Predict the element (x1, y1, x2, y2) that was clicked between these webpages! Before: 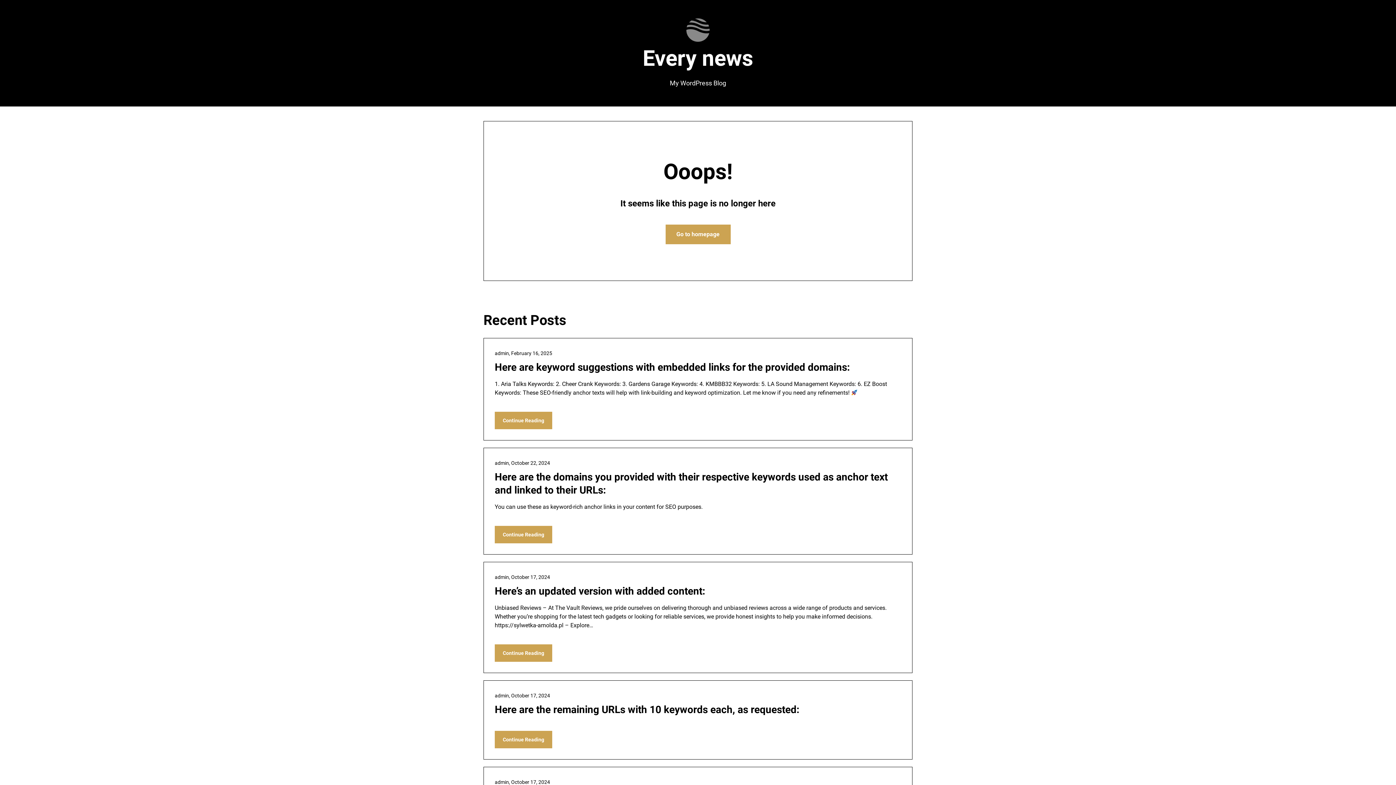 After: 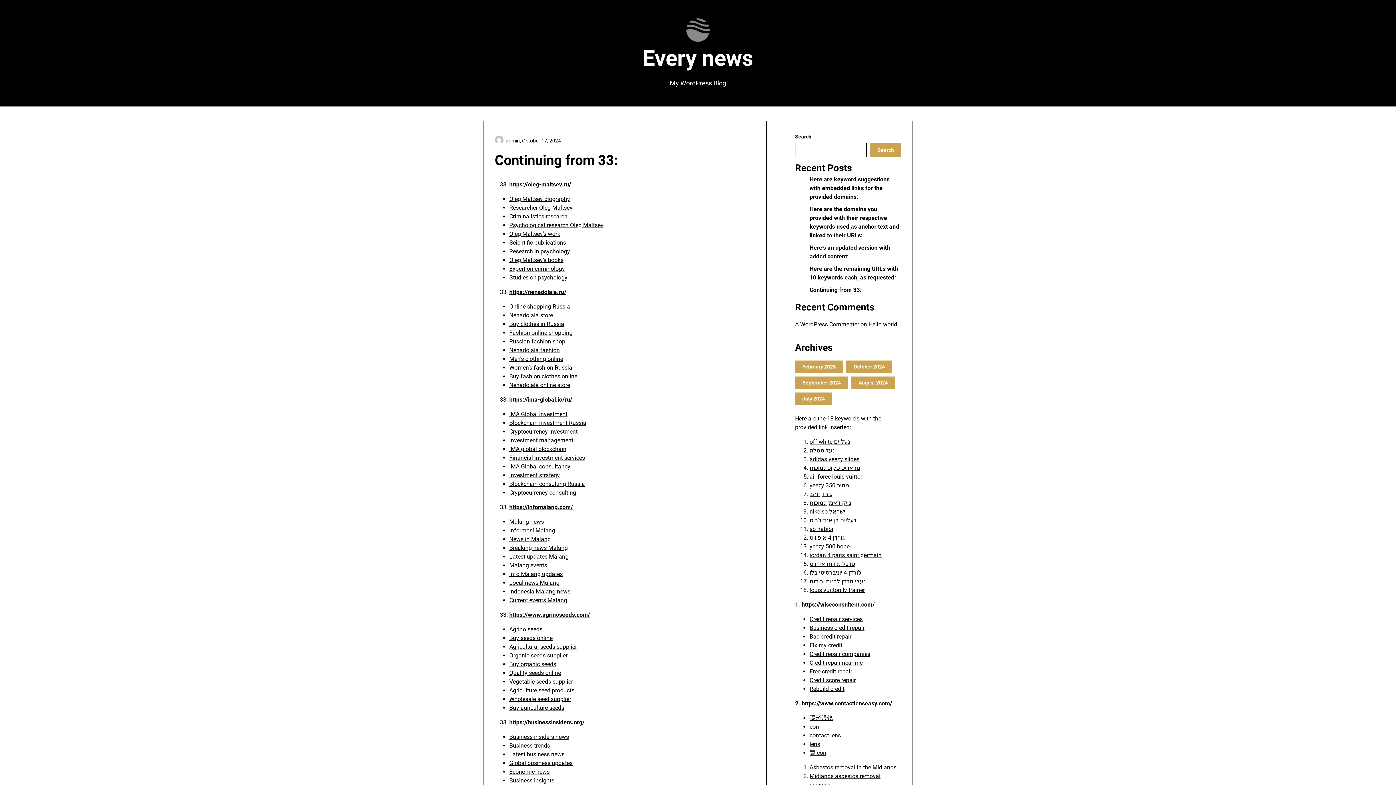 Action: bbox: (511, 779, 550, 785) label: October 17, 2024